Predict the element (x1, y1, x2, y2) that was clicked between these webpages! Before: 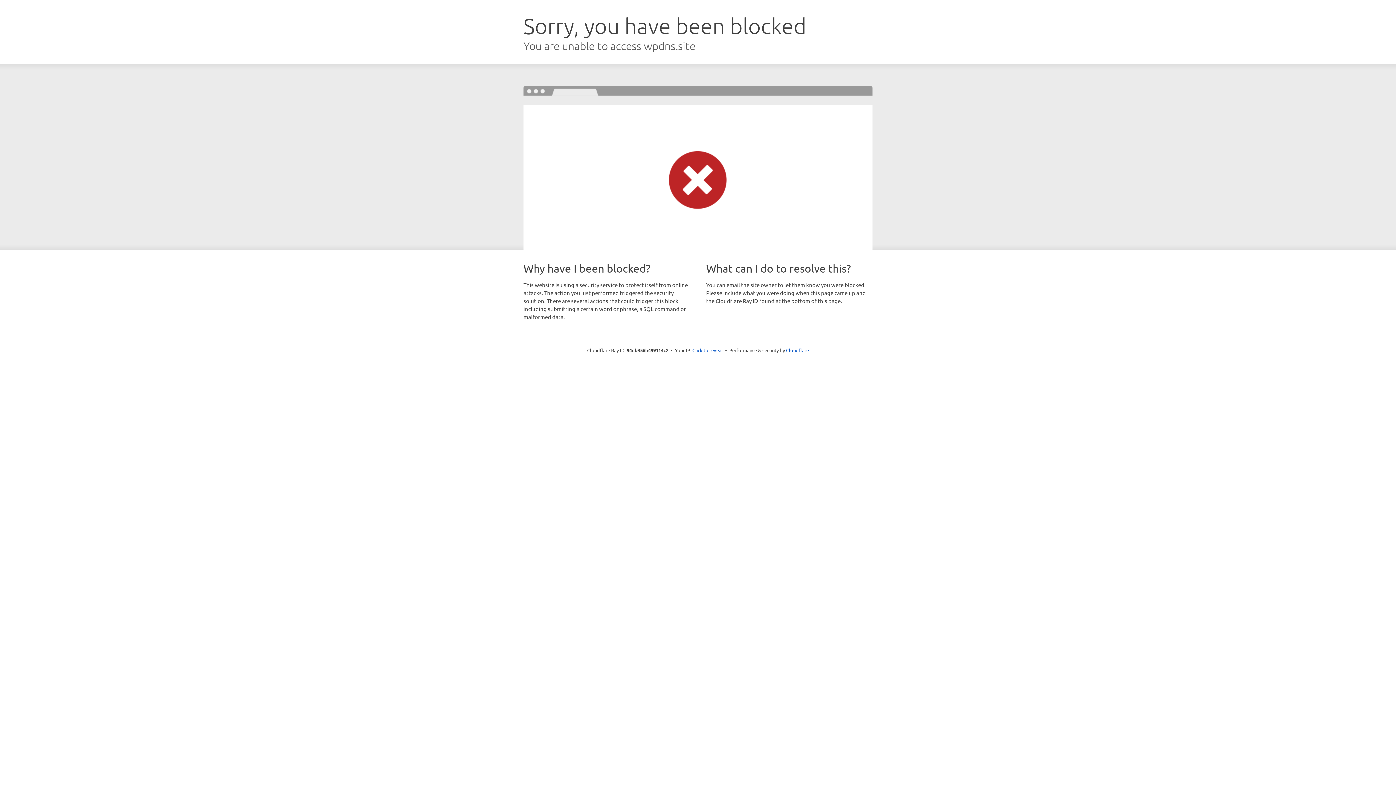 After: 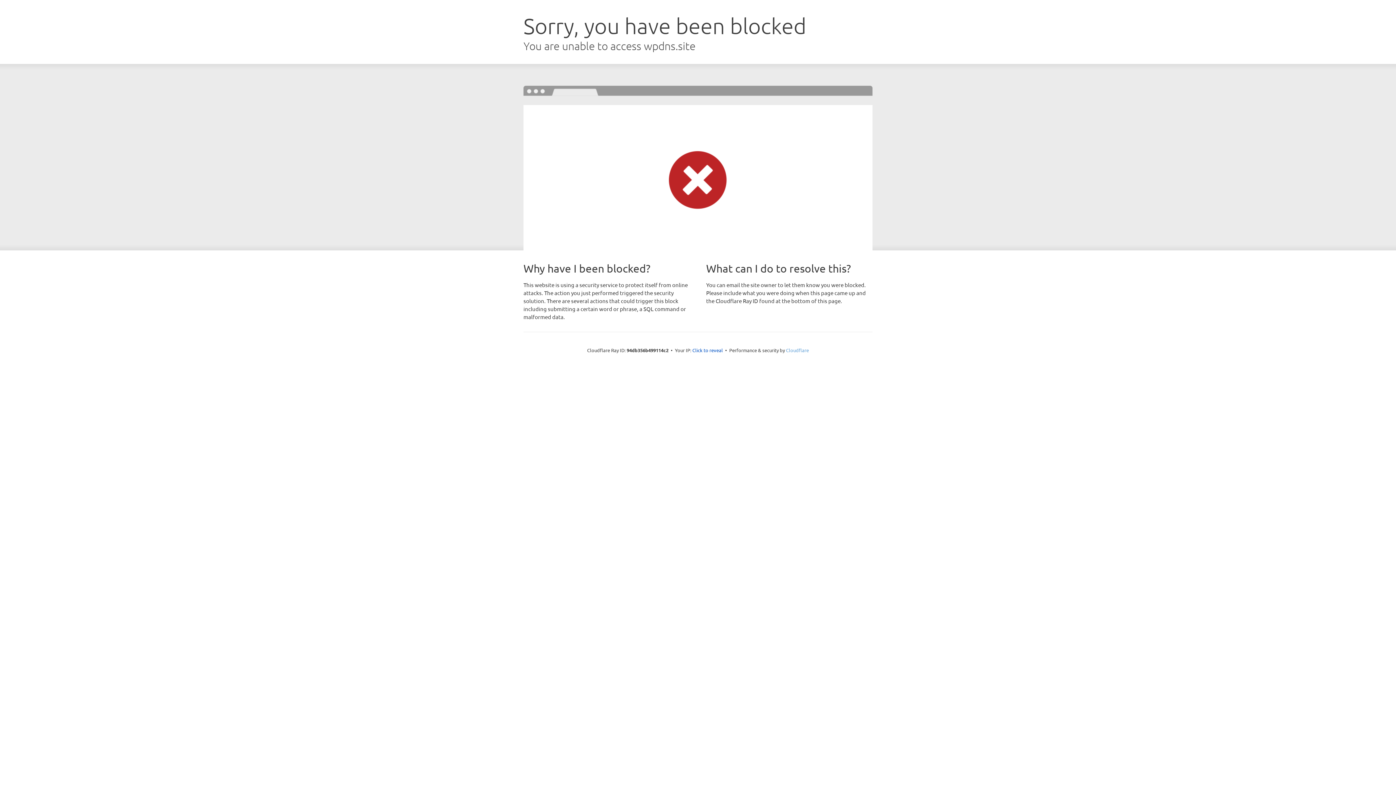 Action: bbox: (786, 347, 809, 353) label: Cloudflare